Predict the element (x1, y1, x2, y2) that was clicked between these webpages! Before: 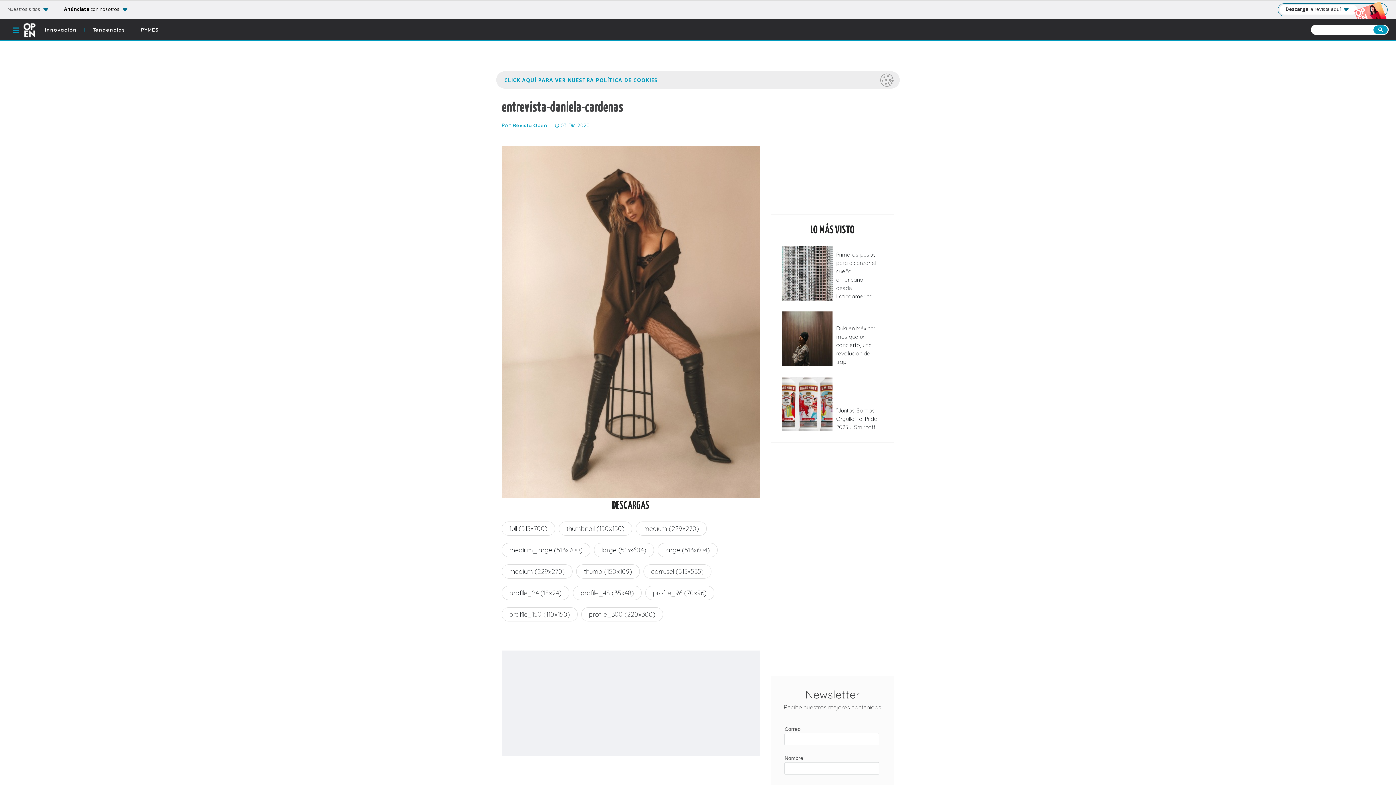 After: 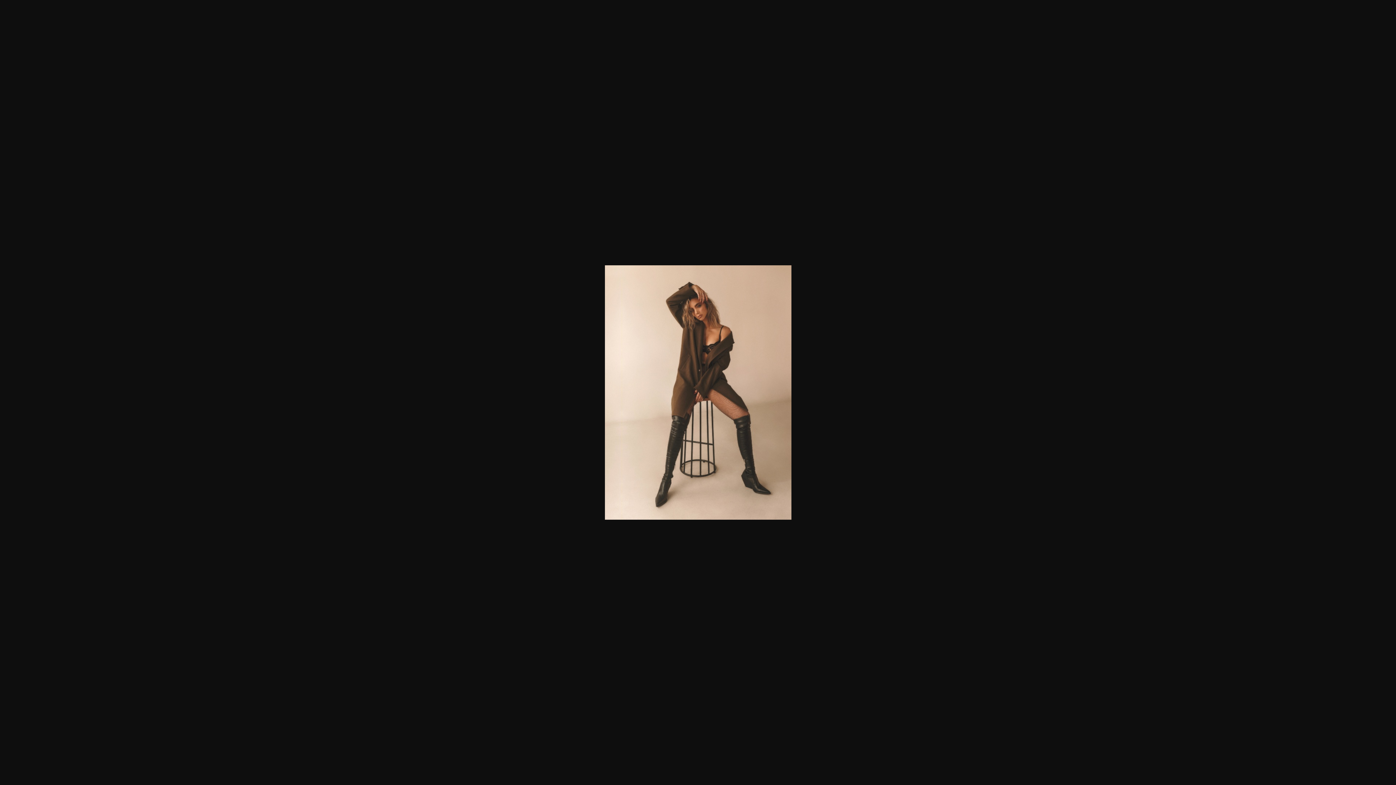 Action: label: profile_300 (220x300) bbox: (589, 610, 655, 618)